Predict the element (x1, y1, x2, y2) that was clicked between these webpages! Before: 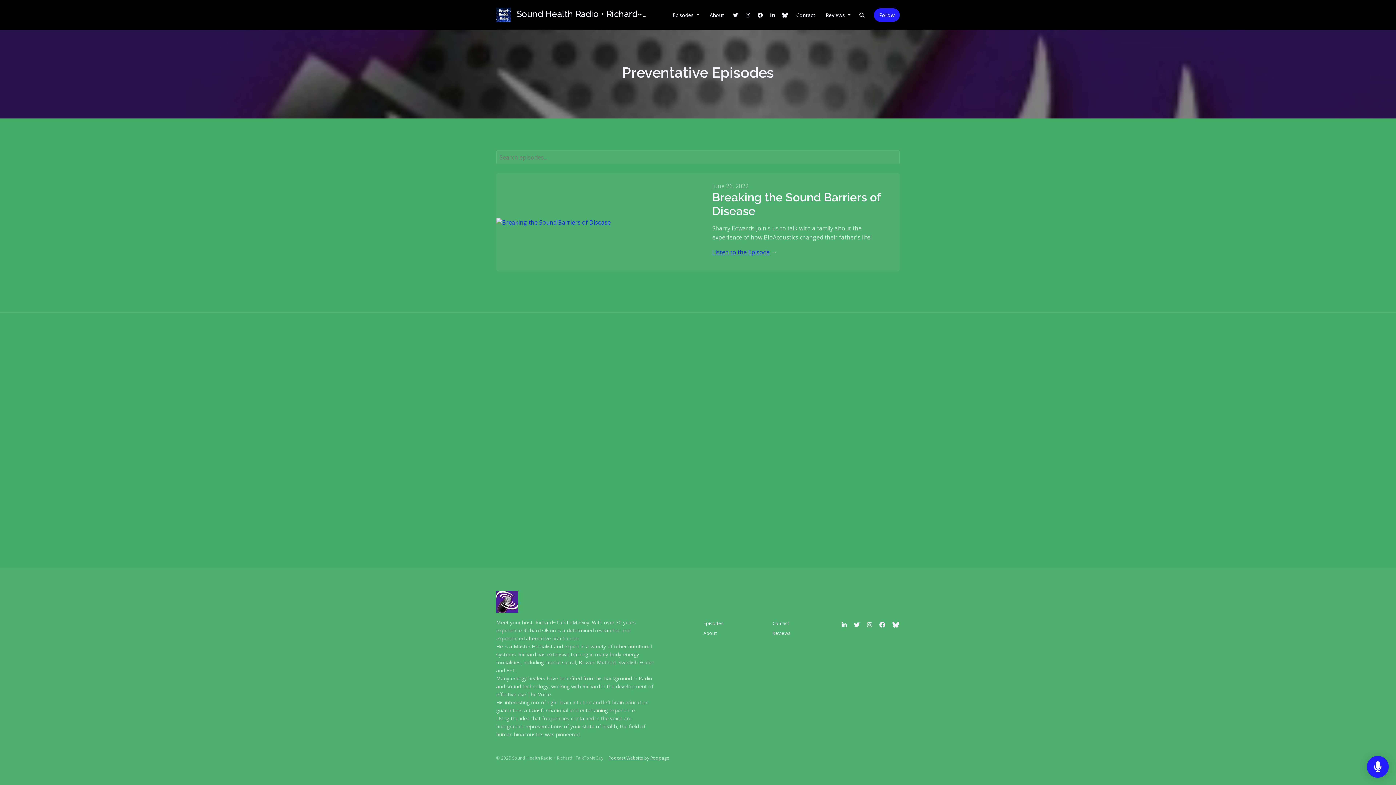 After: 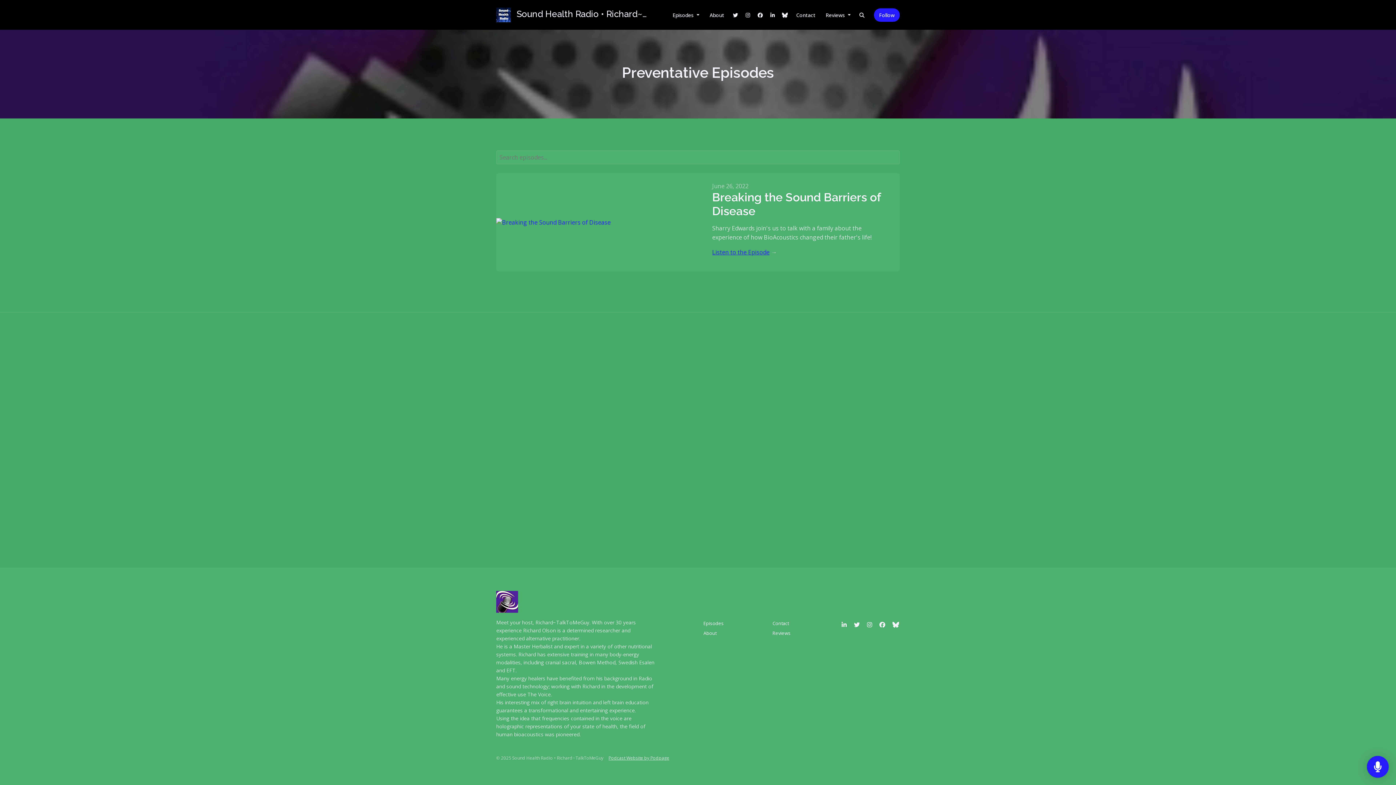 Action: bbox: (841, 618, 846, 631) label: LinkedIn icon